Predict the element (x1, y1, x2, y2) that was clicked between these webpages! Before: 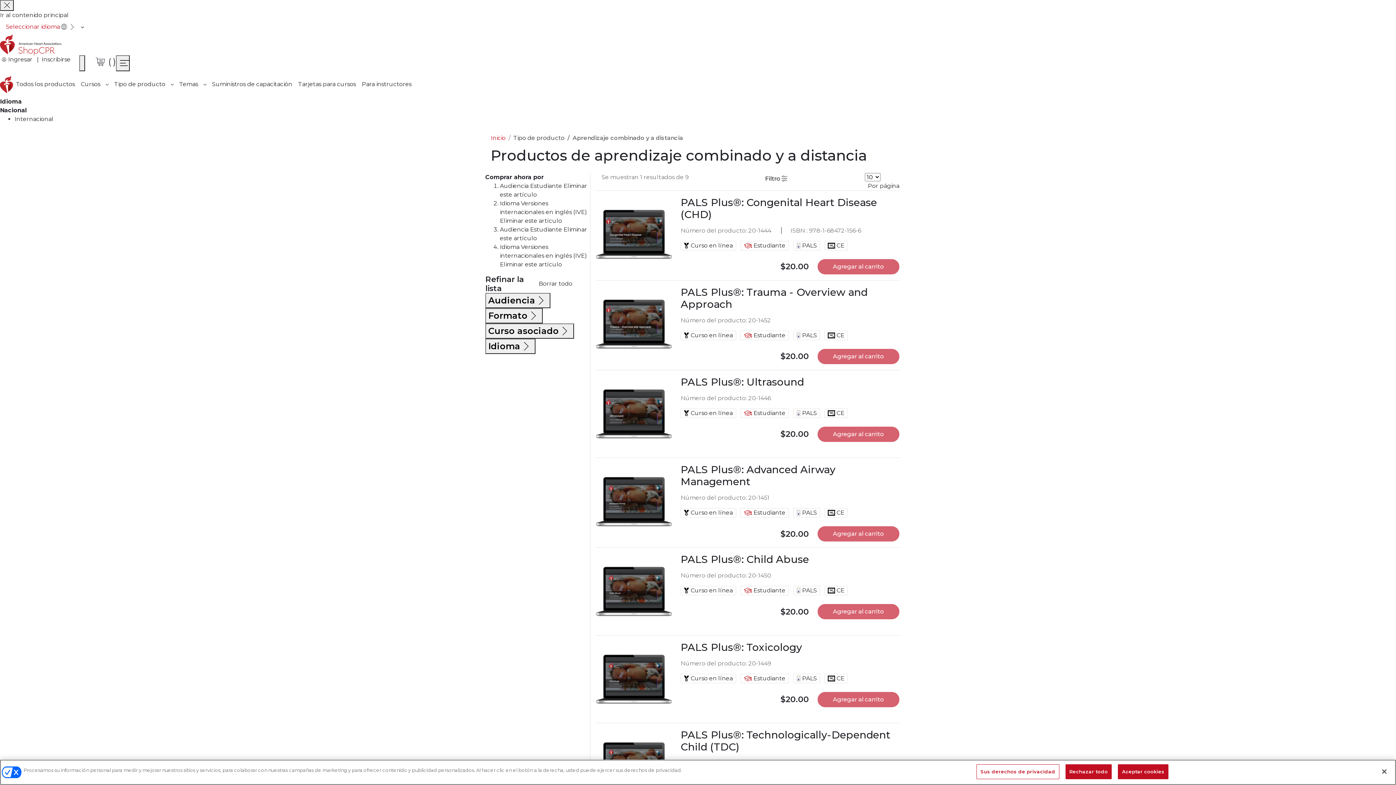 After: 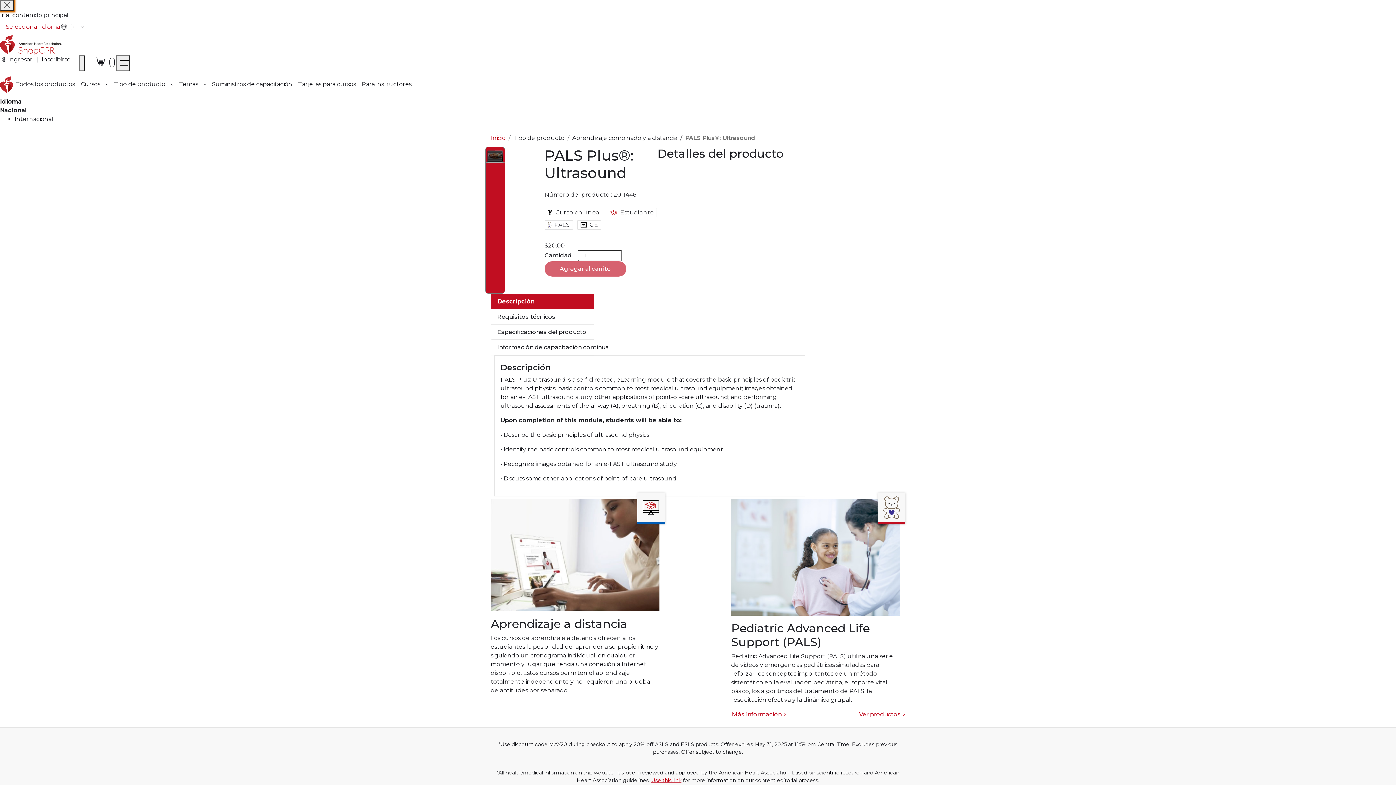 Action: label: PALS Plus®: Ultrasound bbox: (680, 376, 899, 388)